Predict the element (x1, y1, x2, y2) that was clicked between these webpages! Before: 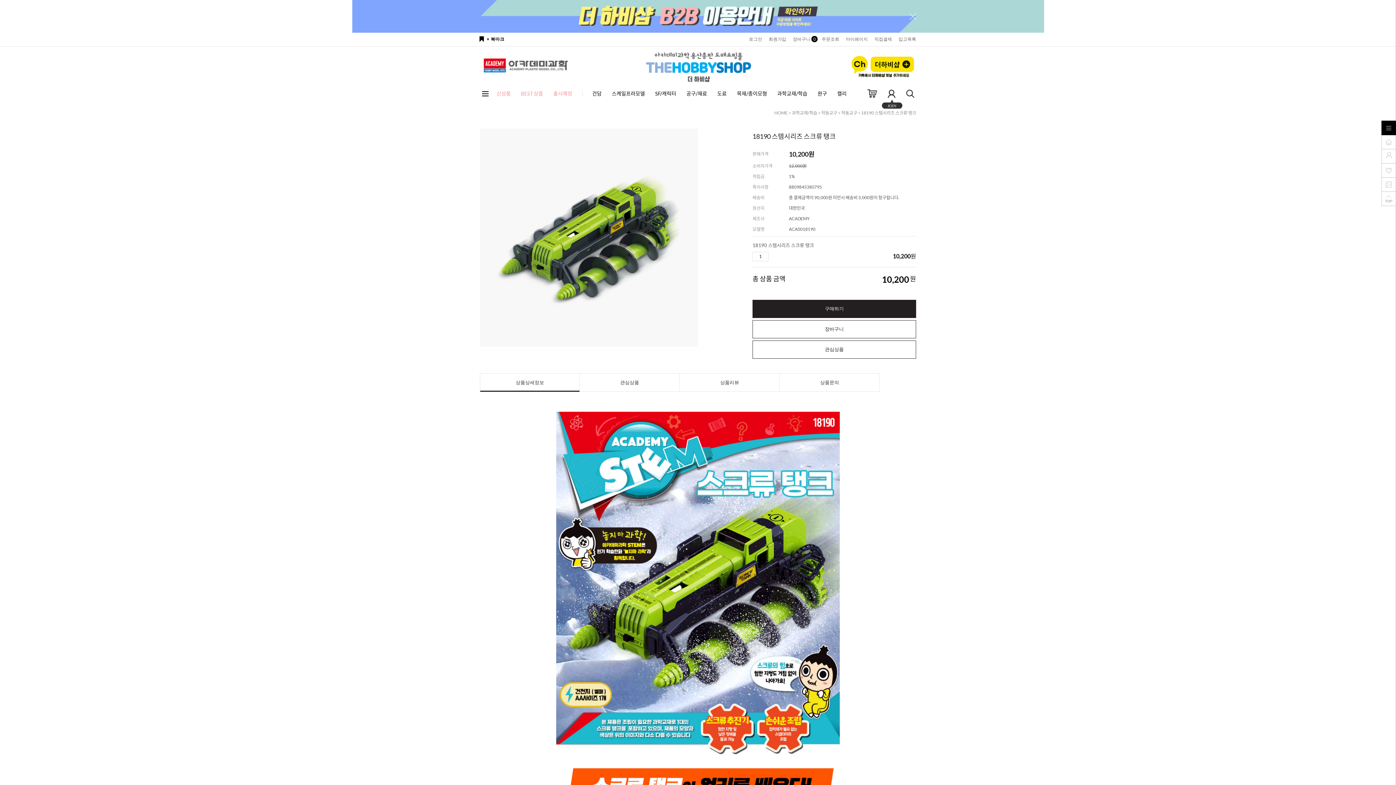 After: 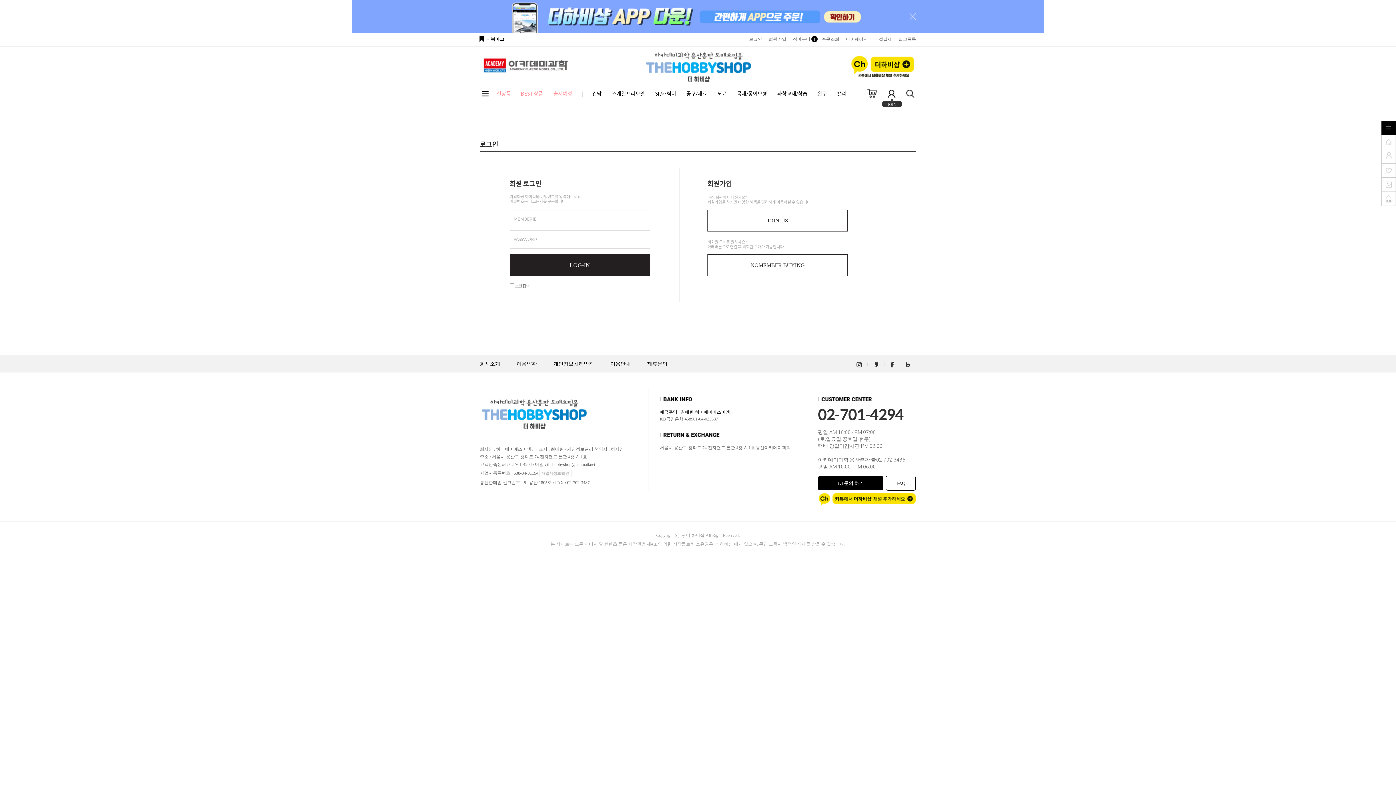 Action: bbox: (752, 300, 916, 318) label: 구매하기